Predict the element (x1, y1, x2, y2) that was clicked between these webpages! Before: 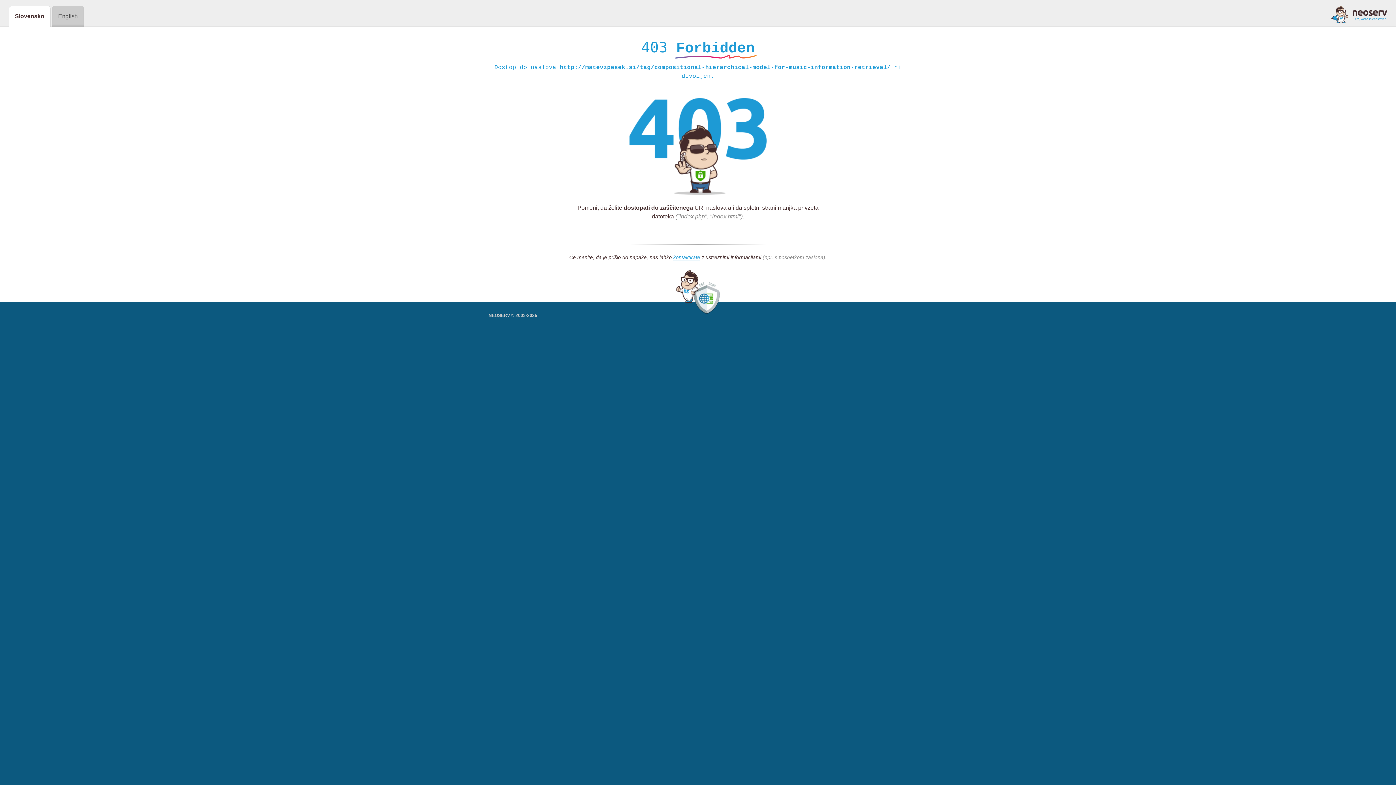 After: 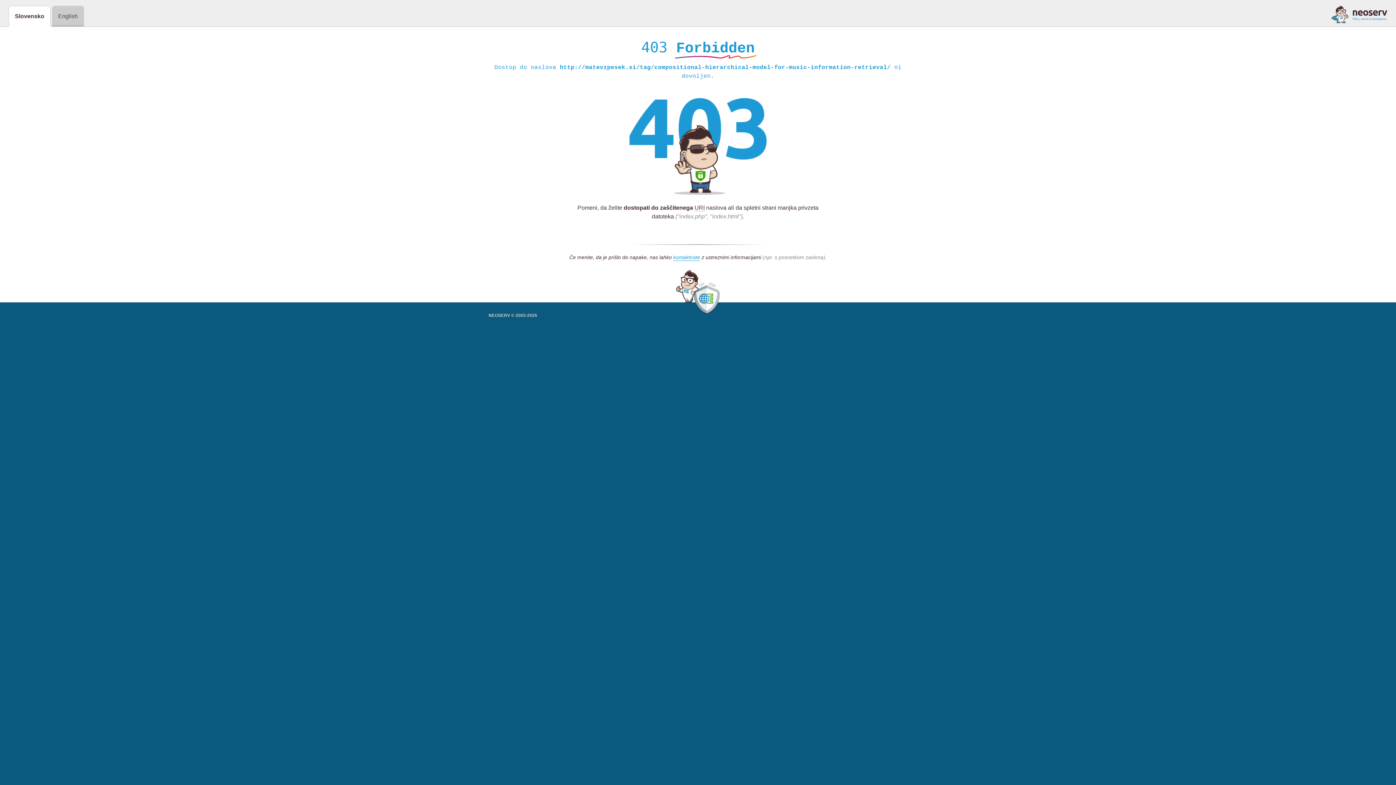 Action: bbox: (1331, 5, 1387, 23)